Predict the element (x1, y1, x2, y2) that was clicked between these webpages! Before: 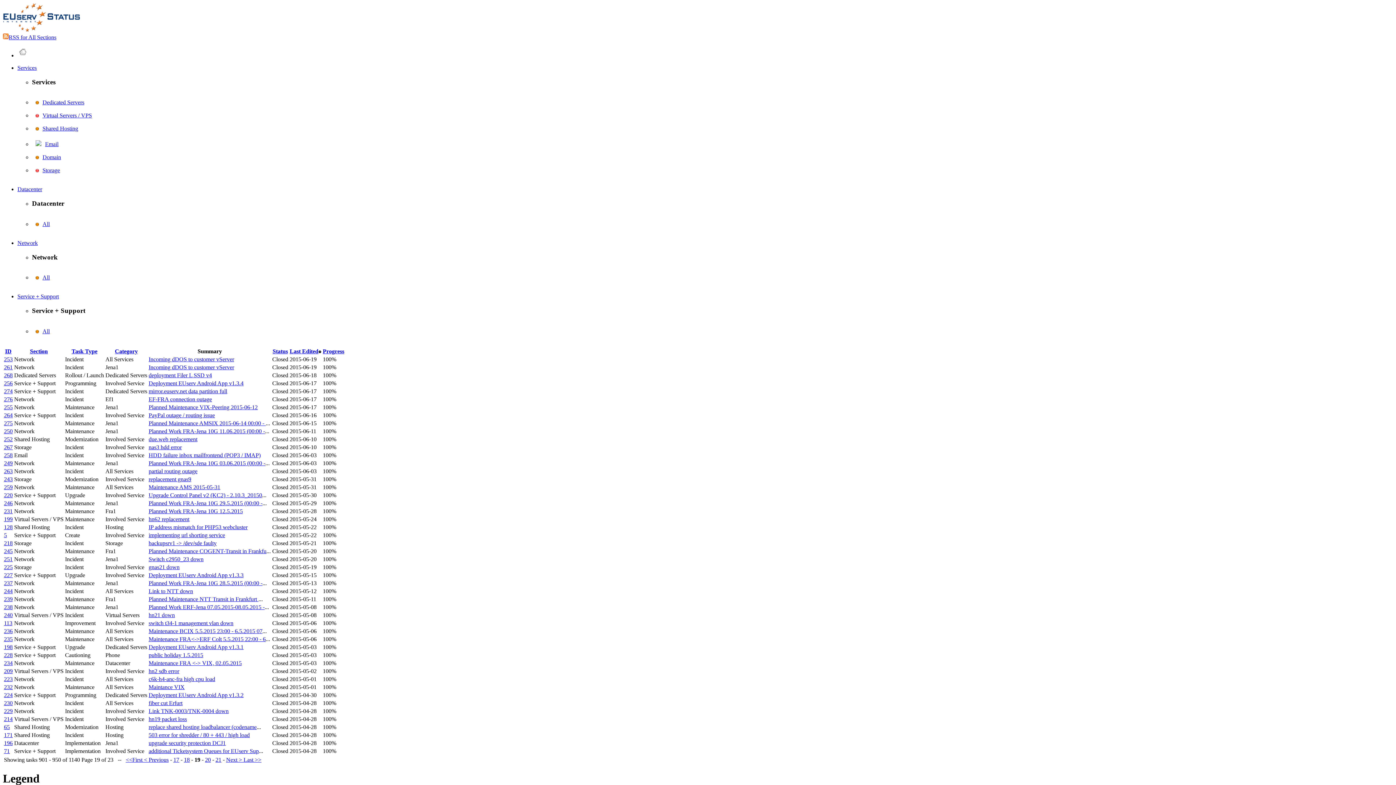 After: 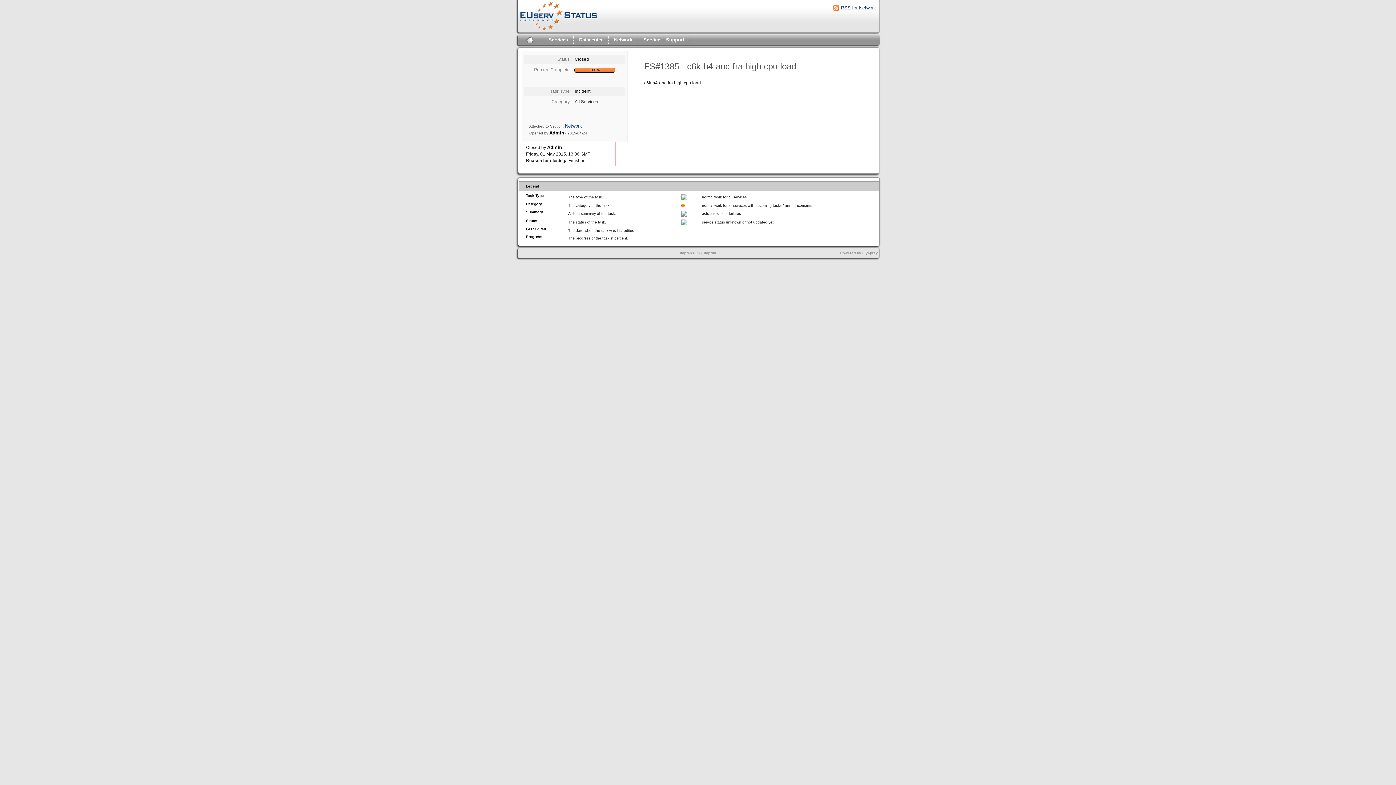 Action: bbox: (148, 676, 215, 682) label: c6k-h4-anc-fra high cpu load